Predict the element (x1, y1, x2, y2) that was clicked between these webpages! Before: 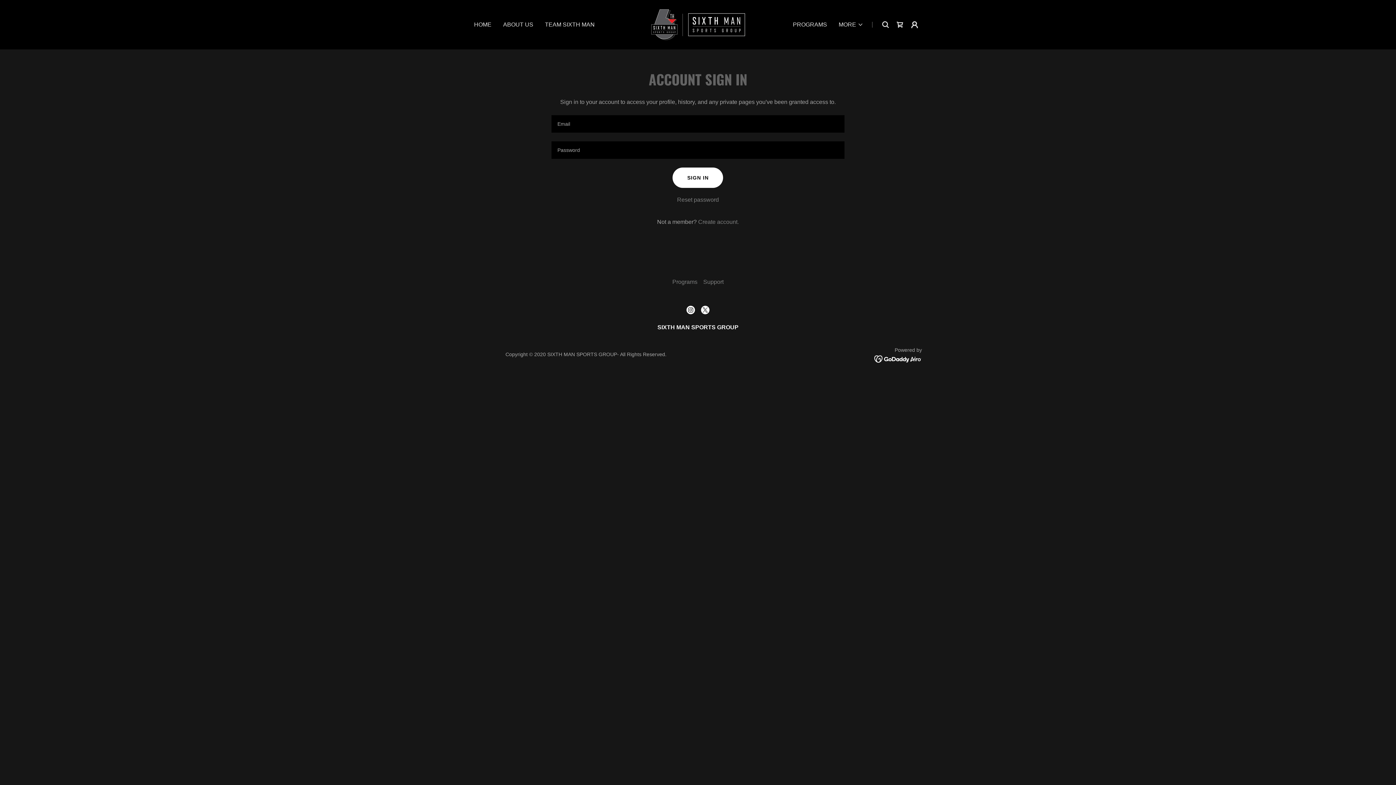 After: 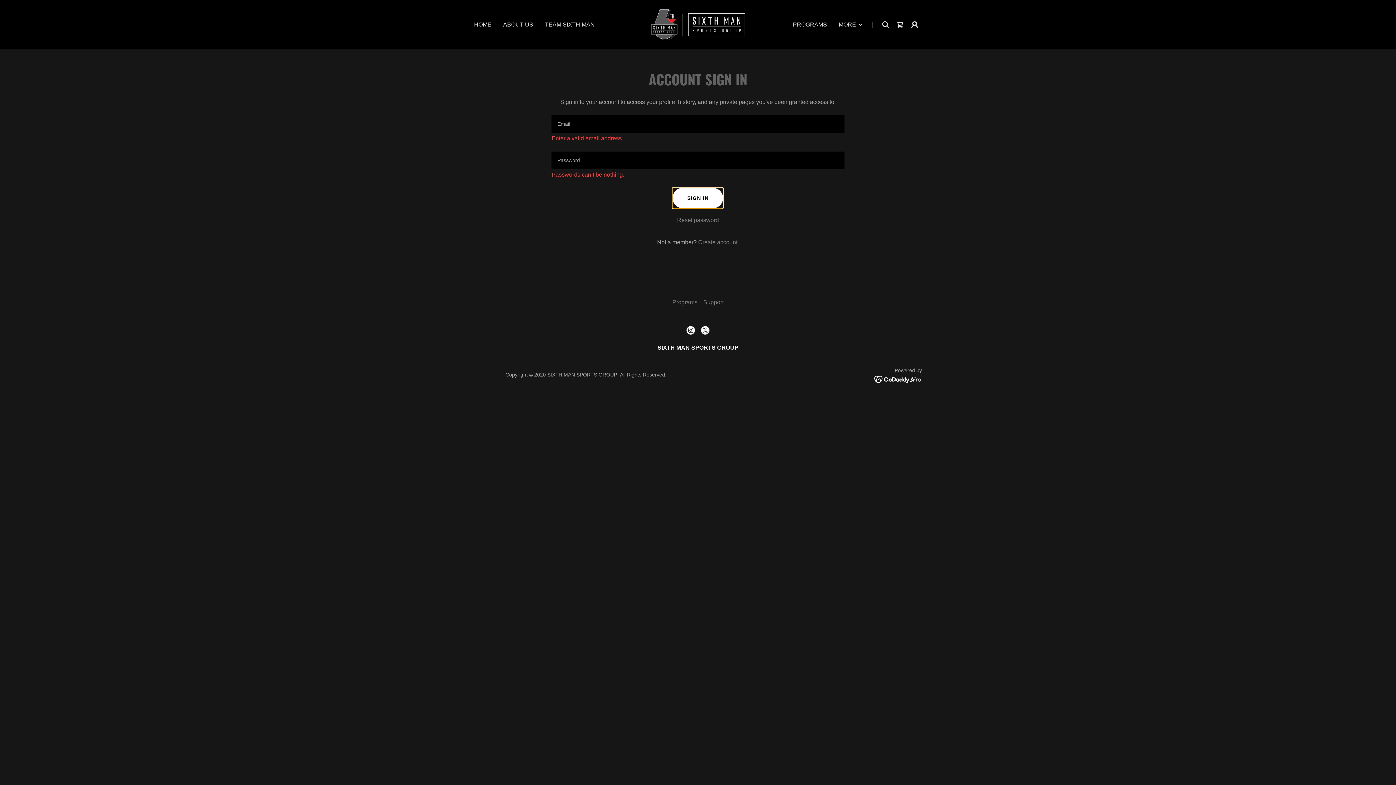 Action: label: SIGN IN bbox: (672, 167, 723, 188)